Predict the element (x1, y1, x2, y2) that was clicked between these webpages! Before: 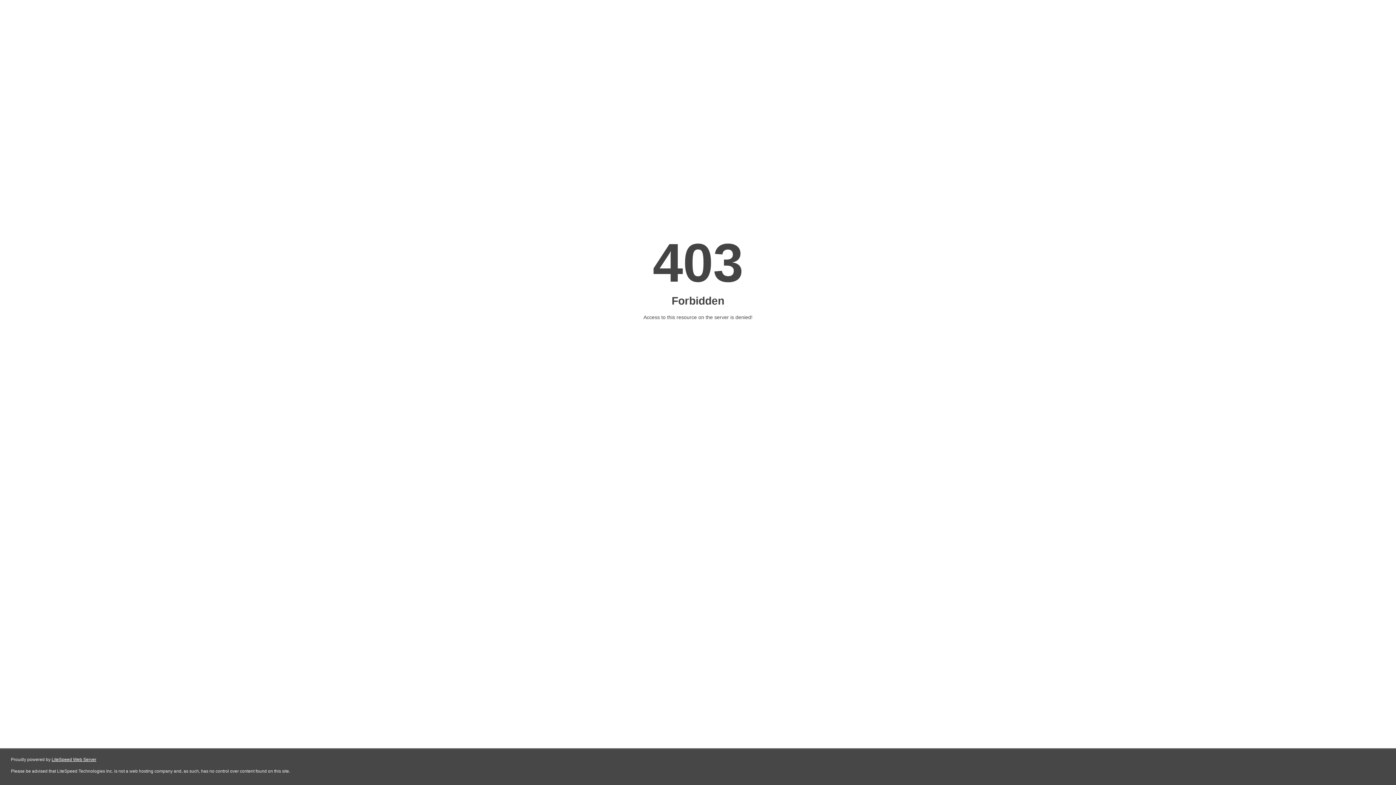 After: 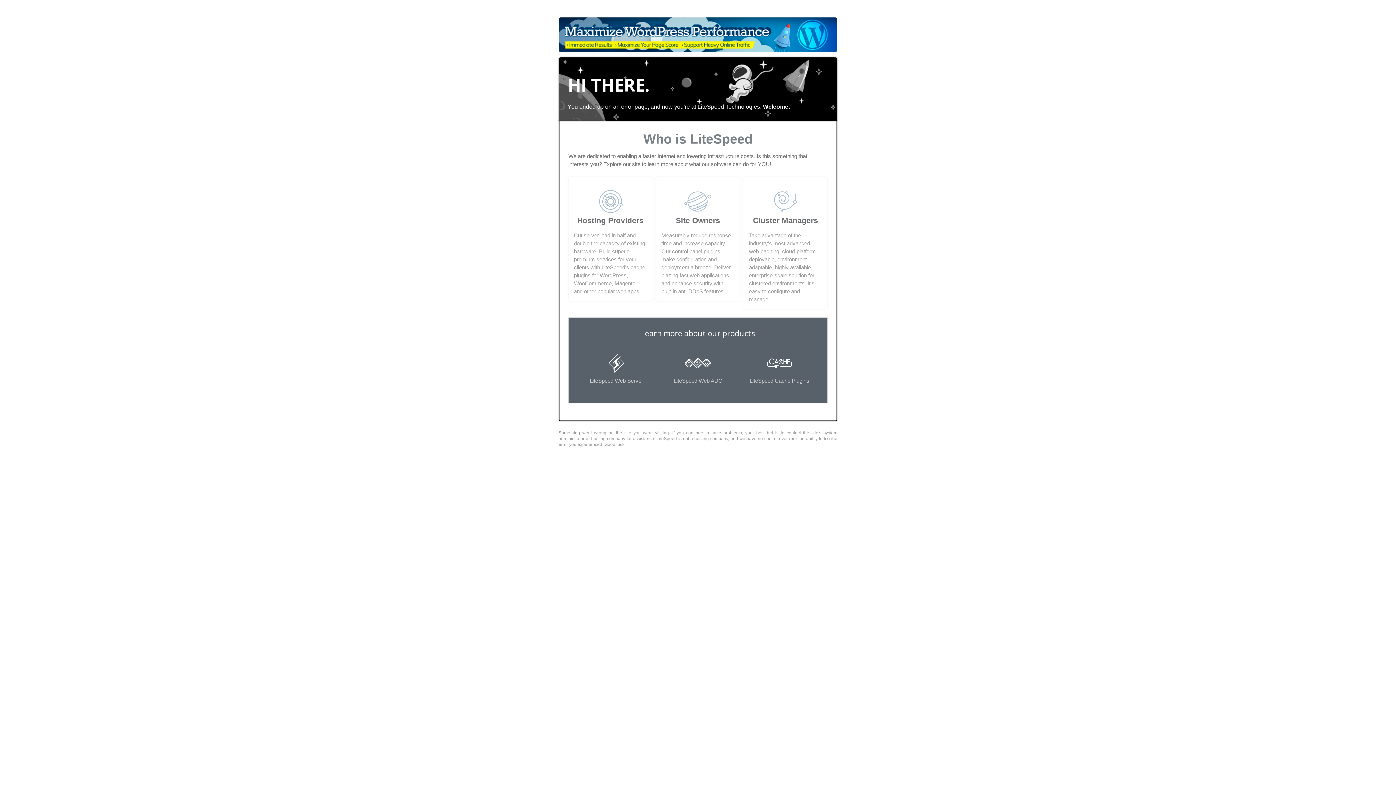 Action: bbox: (51, 757, 96, 762) label: LiteSpeed Web Server